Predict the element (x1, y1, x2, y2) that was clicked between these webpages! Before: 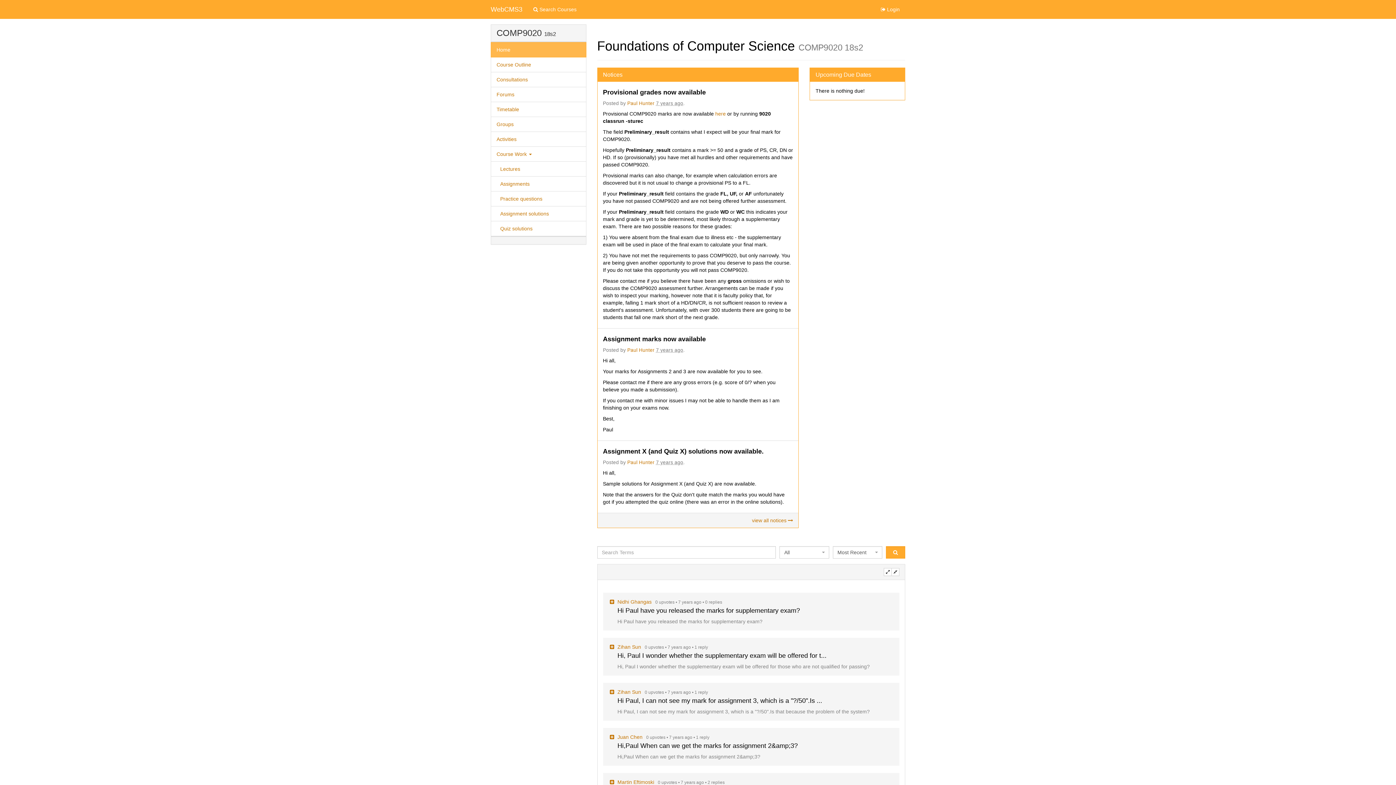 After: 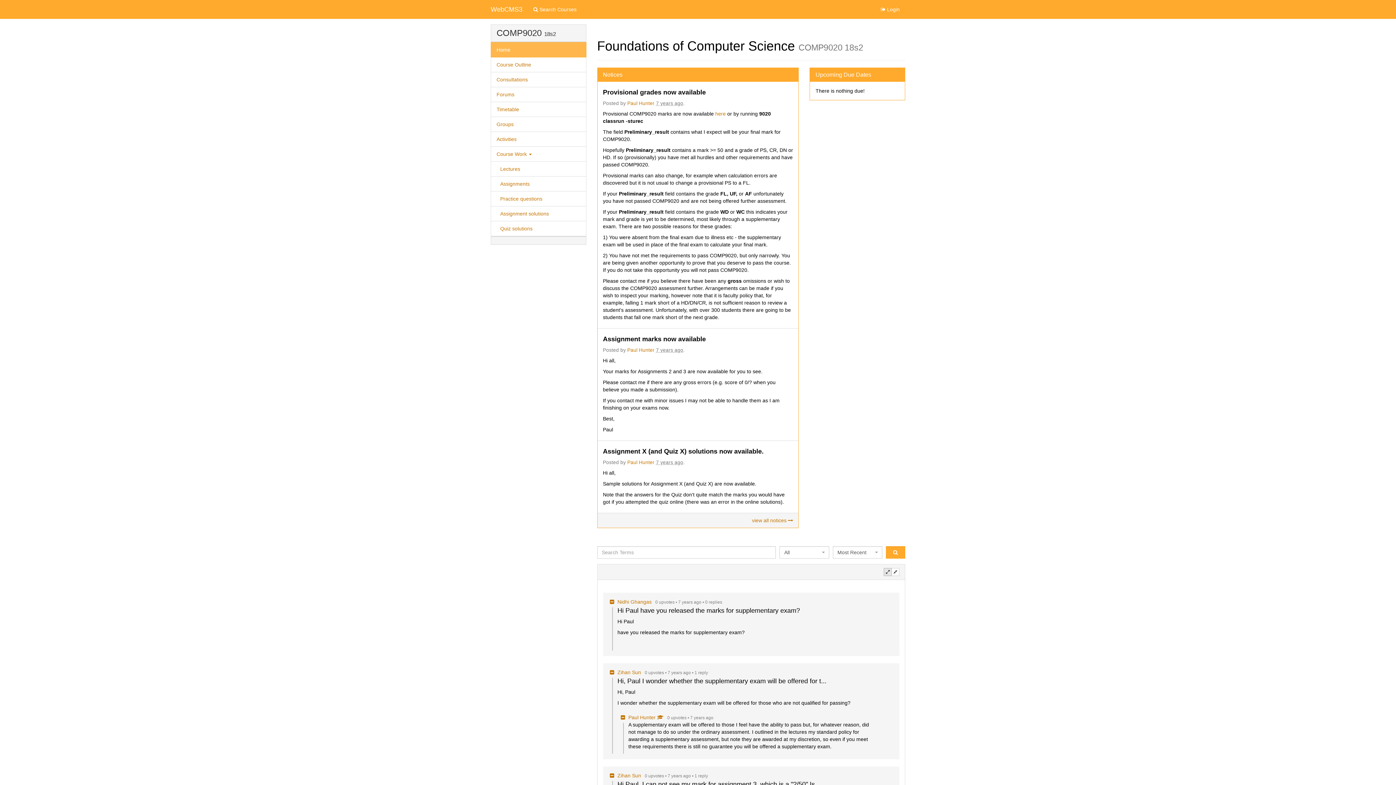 Action: bbox: (884, 568, 892, 576)